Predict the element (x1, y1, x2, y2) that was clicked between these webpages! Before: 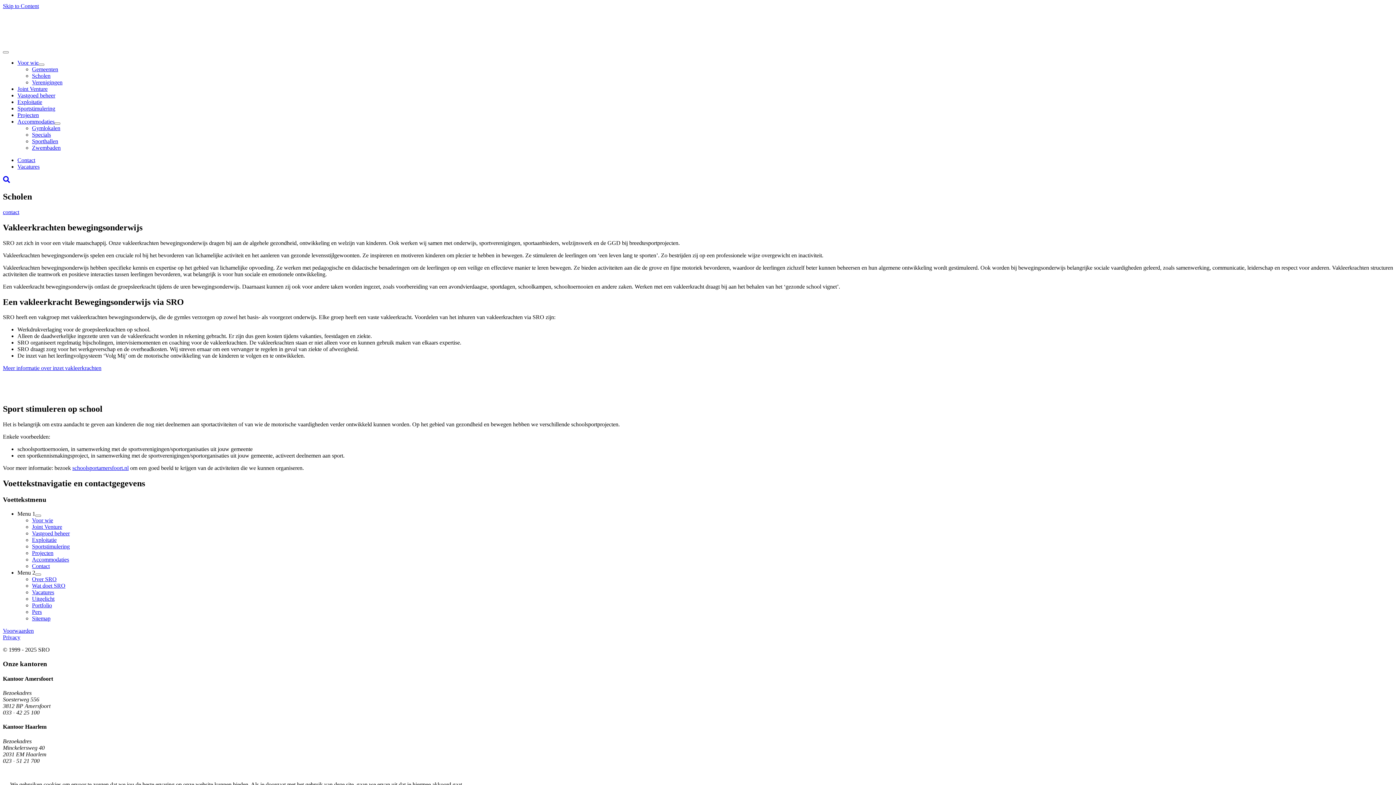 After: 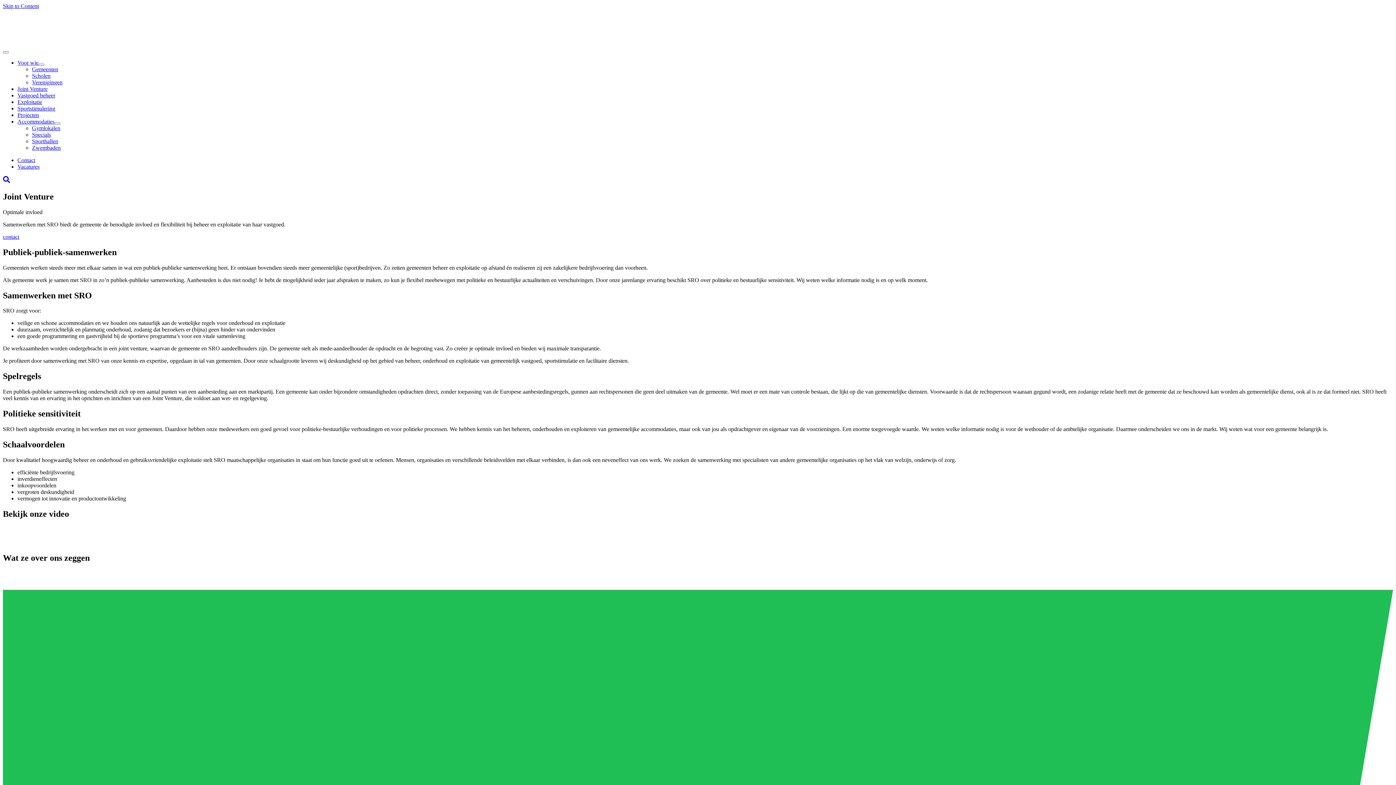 Action: label: Ga naar Joint Venture bbox: (32, 523, 62, 530)